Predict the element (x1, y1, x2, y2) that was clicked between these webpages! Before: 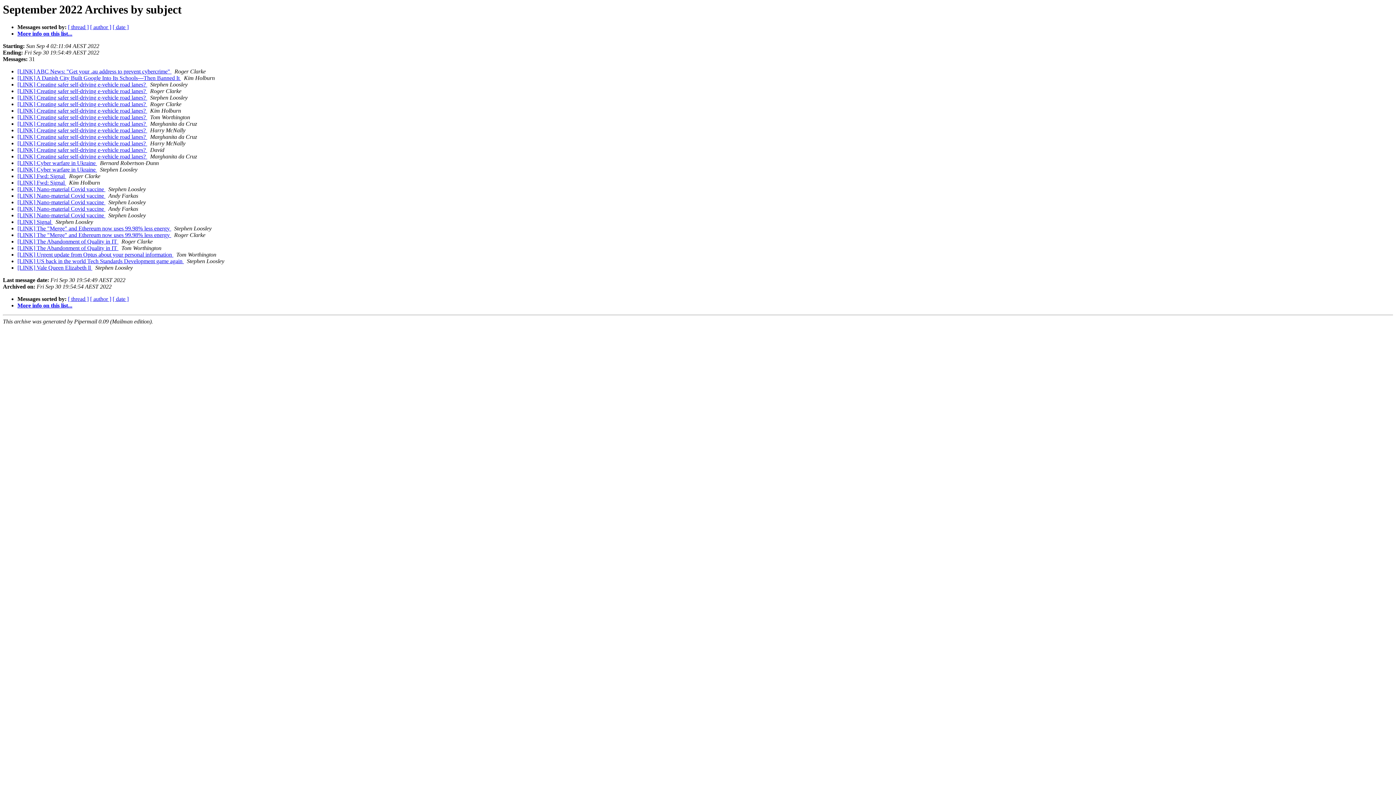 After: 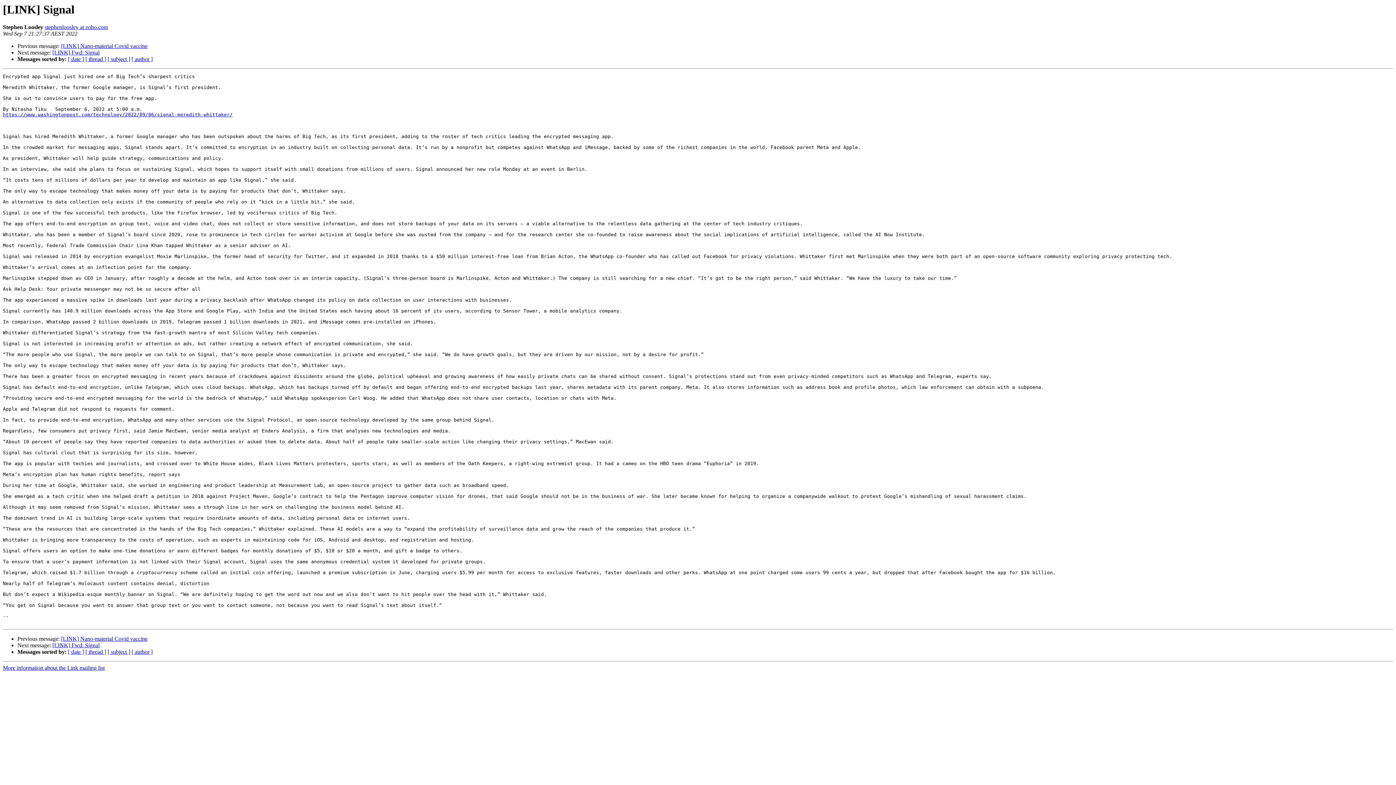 Action: label: [LINK] Signal  bbox: (17, 219, 52, 225)